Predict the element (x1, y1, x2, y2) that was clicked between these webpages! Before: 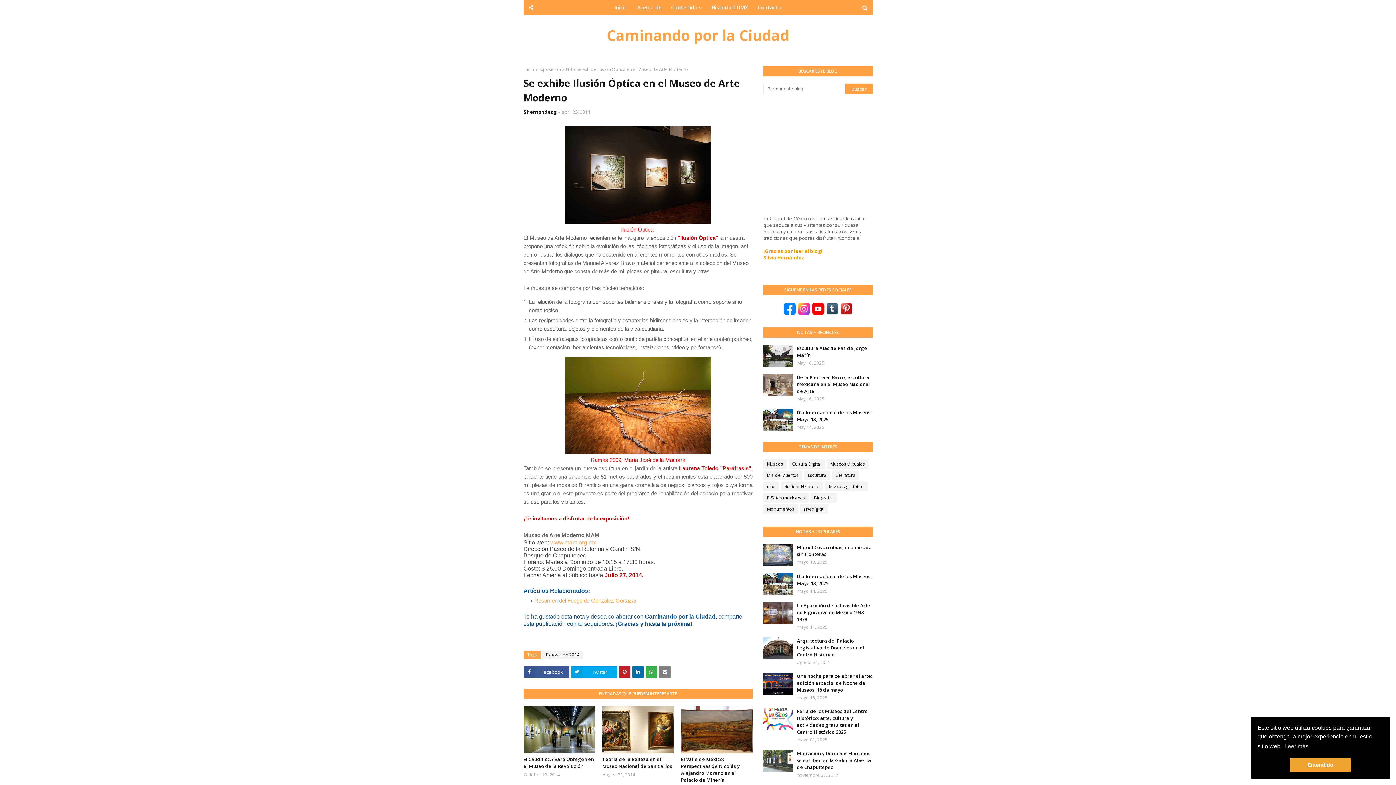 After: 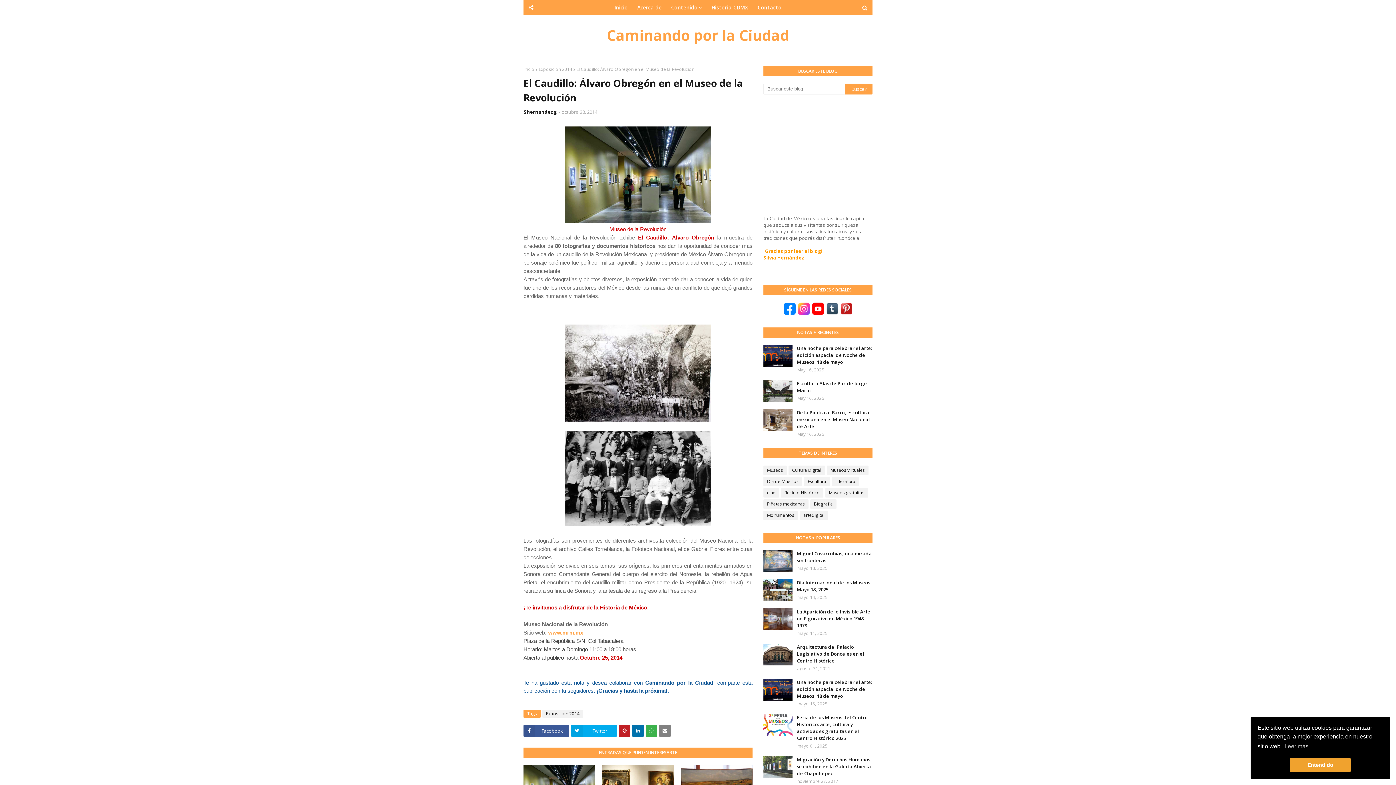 Action: bbox: (523, 706, 595, 753)